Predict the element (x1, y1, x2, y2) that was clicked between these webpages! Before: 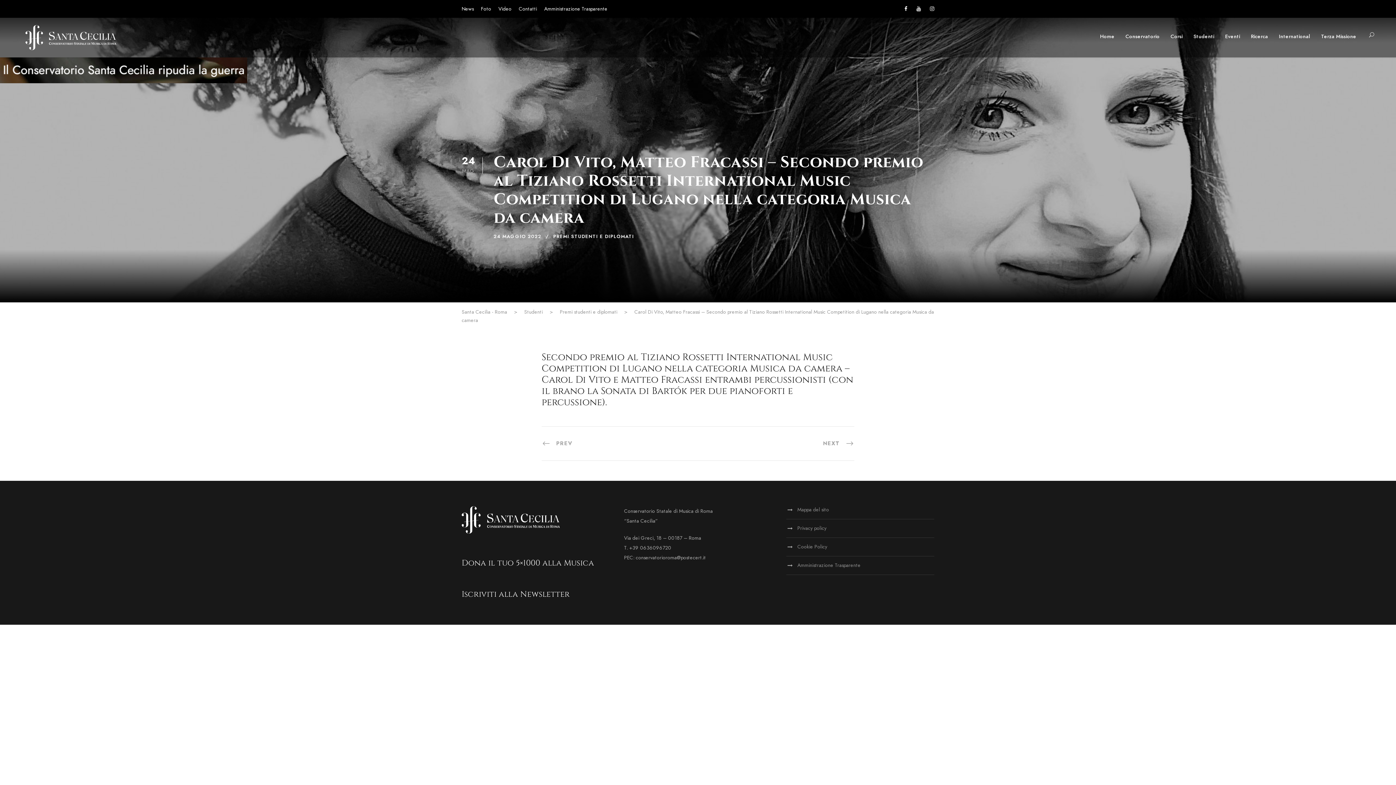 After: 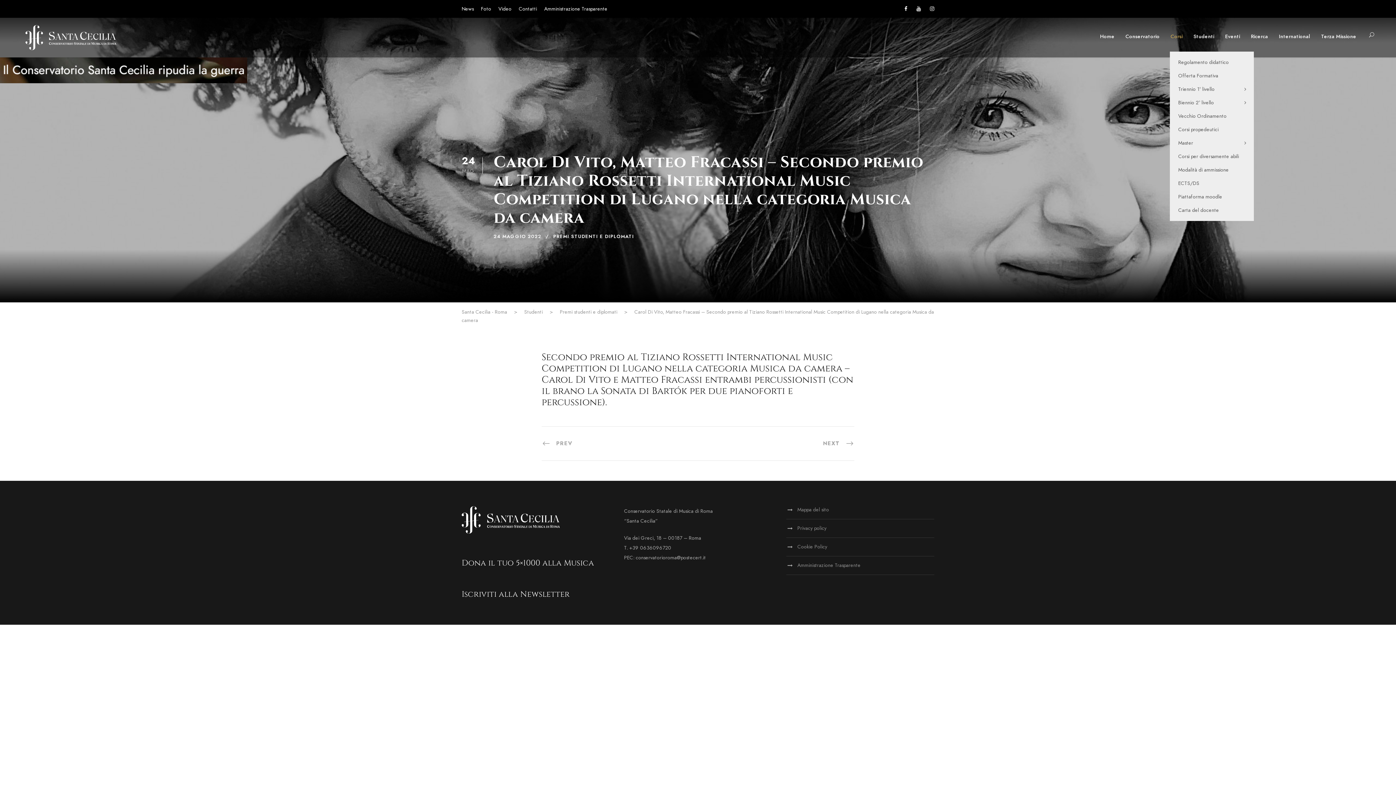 Action: bbox: (1170, 32, 1182, 51) label: Corsi